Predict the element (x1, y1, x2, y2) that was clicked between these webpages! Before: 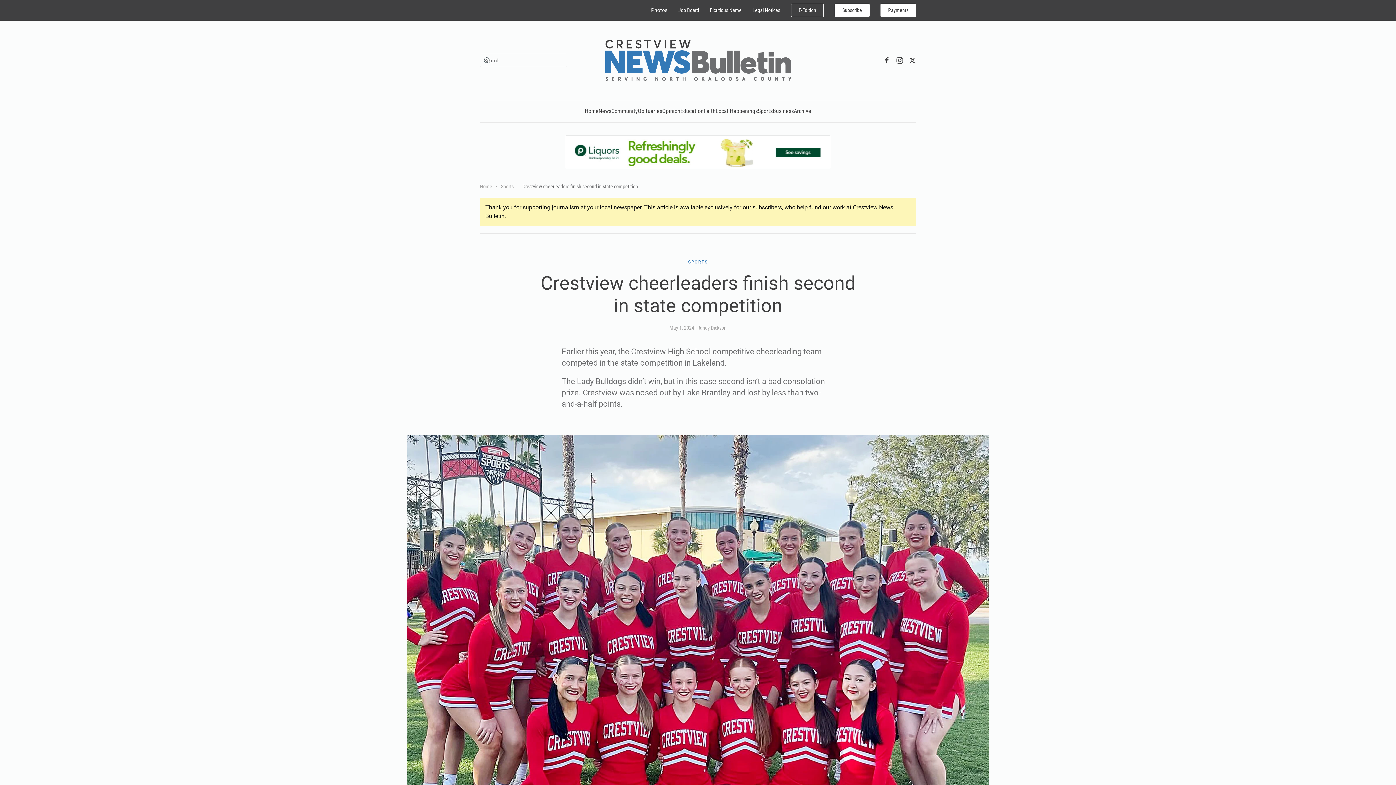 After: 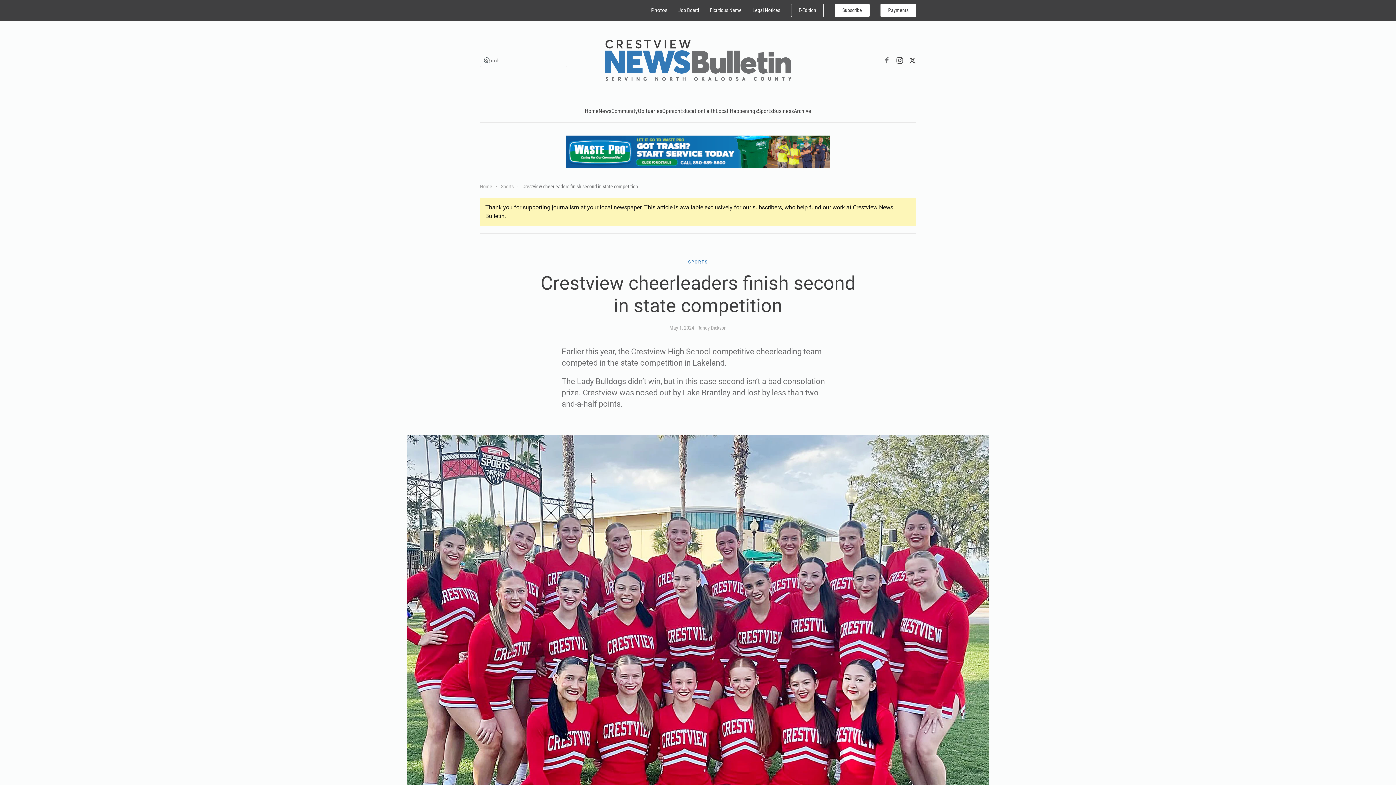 Action: bbox: (883, 57, 890, 63)